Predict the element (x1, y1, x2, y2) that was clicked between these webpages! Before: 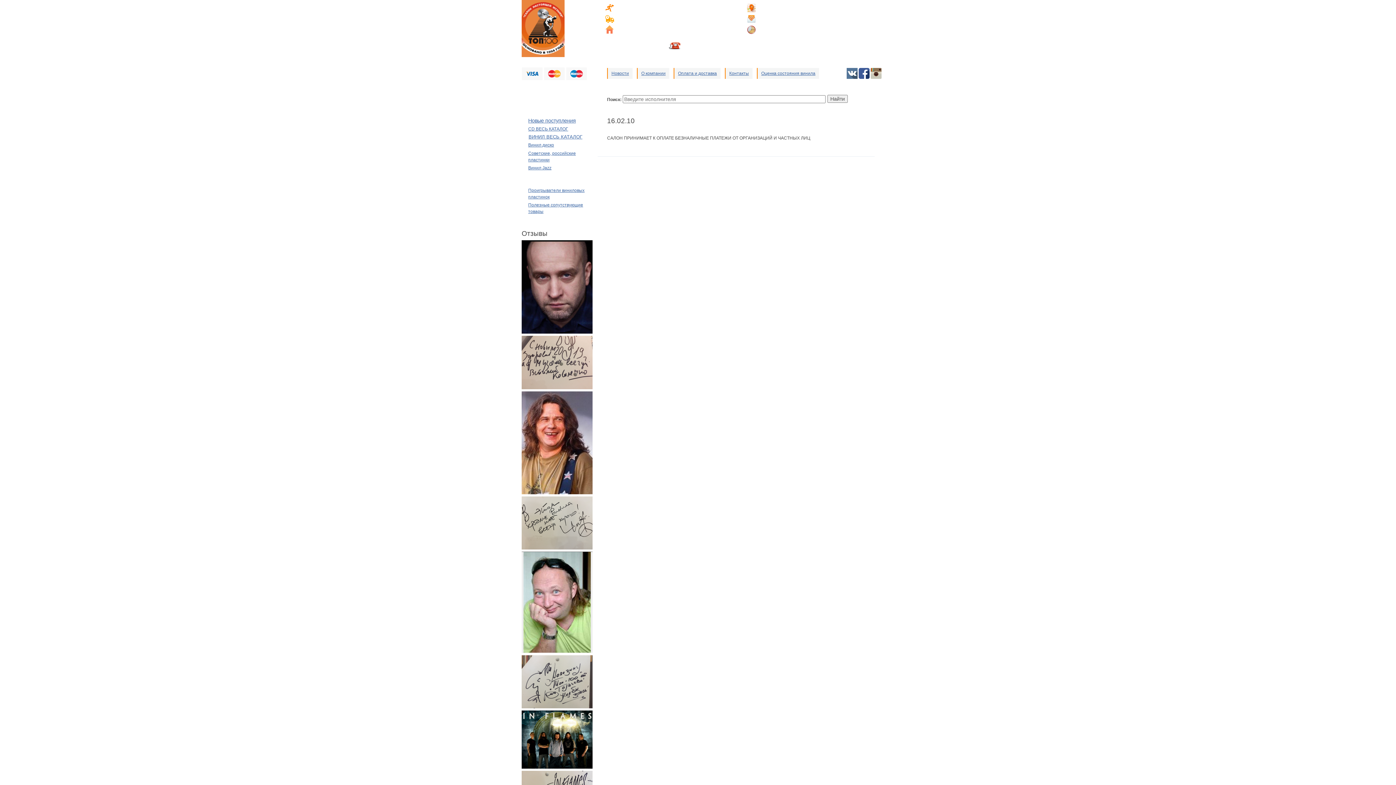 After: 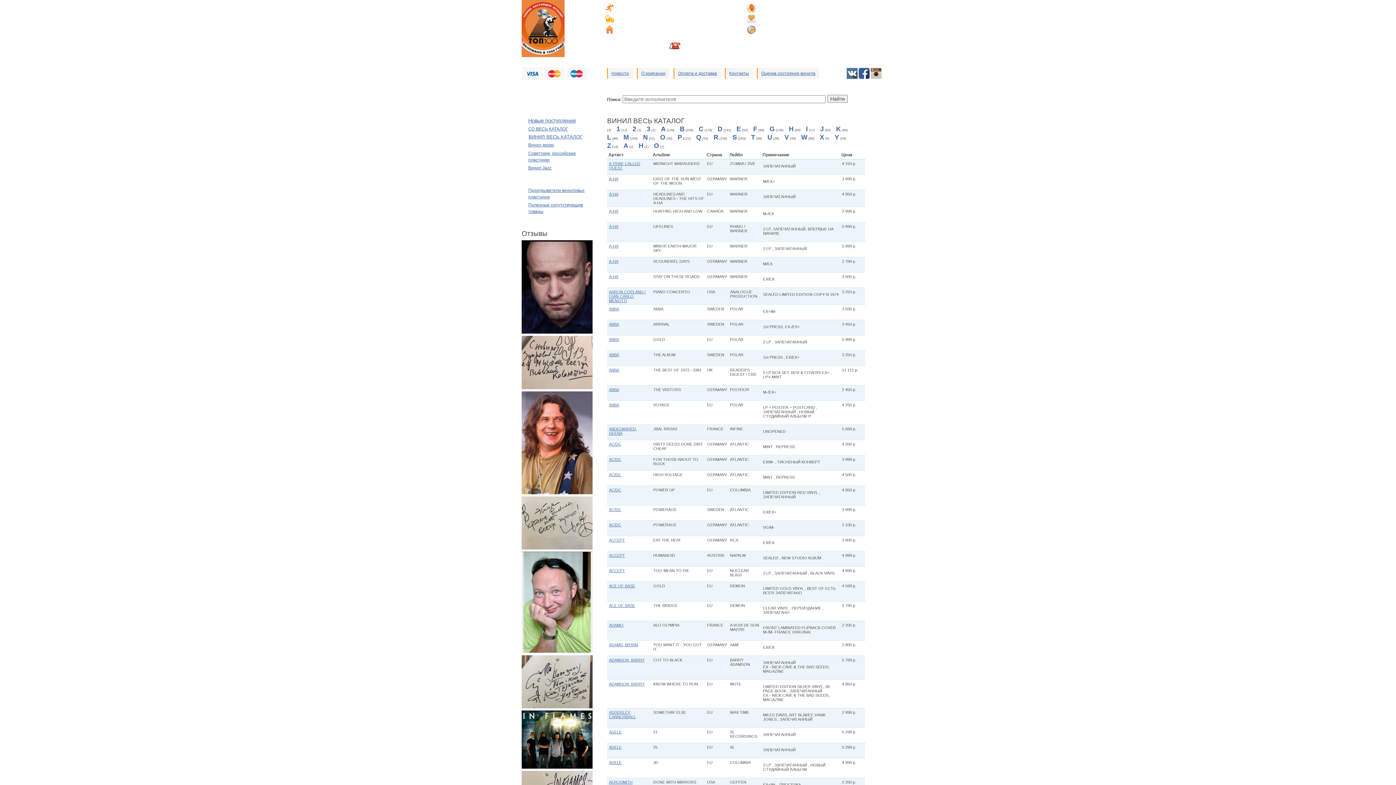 Action: bbox: (528, 134, 582, 139) label: ВИНИЛ ВЕСЬ КАТАЛОГ